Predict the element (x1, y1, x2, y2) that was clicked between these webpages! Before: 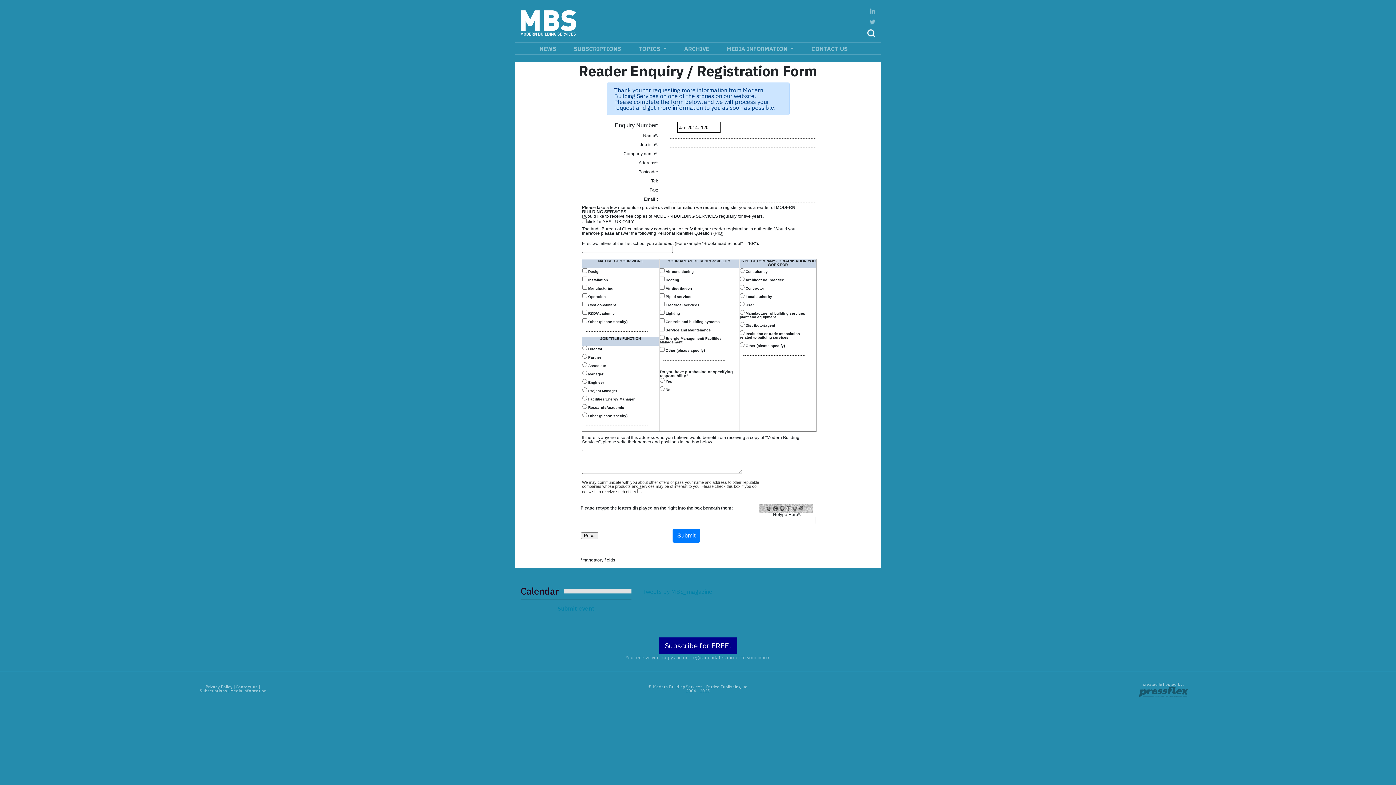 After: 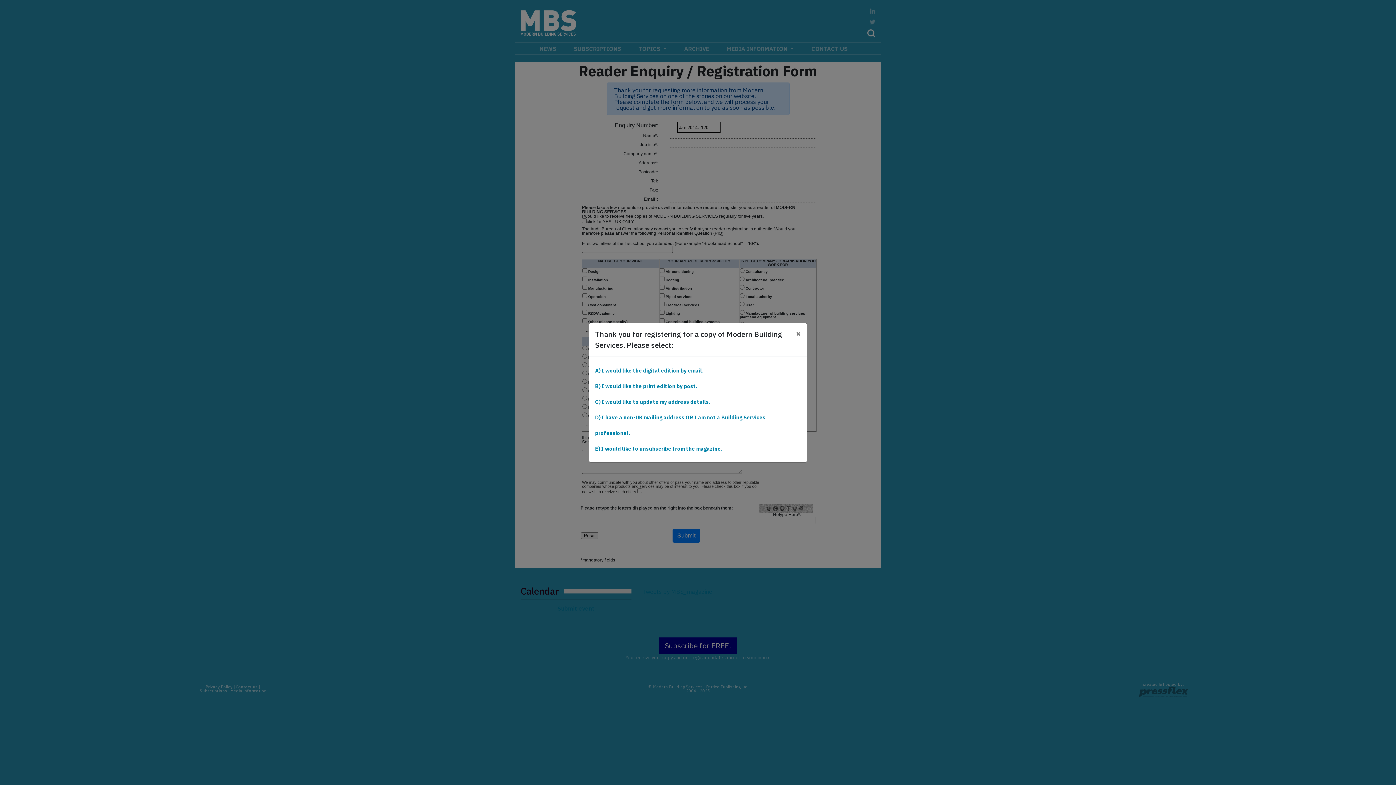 Action: label: SUBSCRIPTIONS bbox: (571, 45, 624, 51)